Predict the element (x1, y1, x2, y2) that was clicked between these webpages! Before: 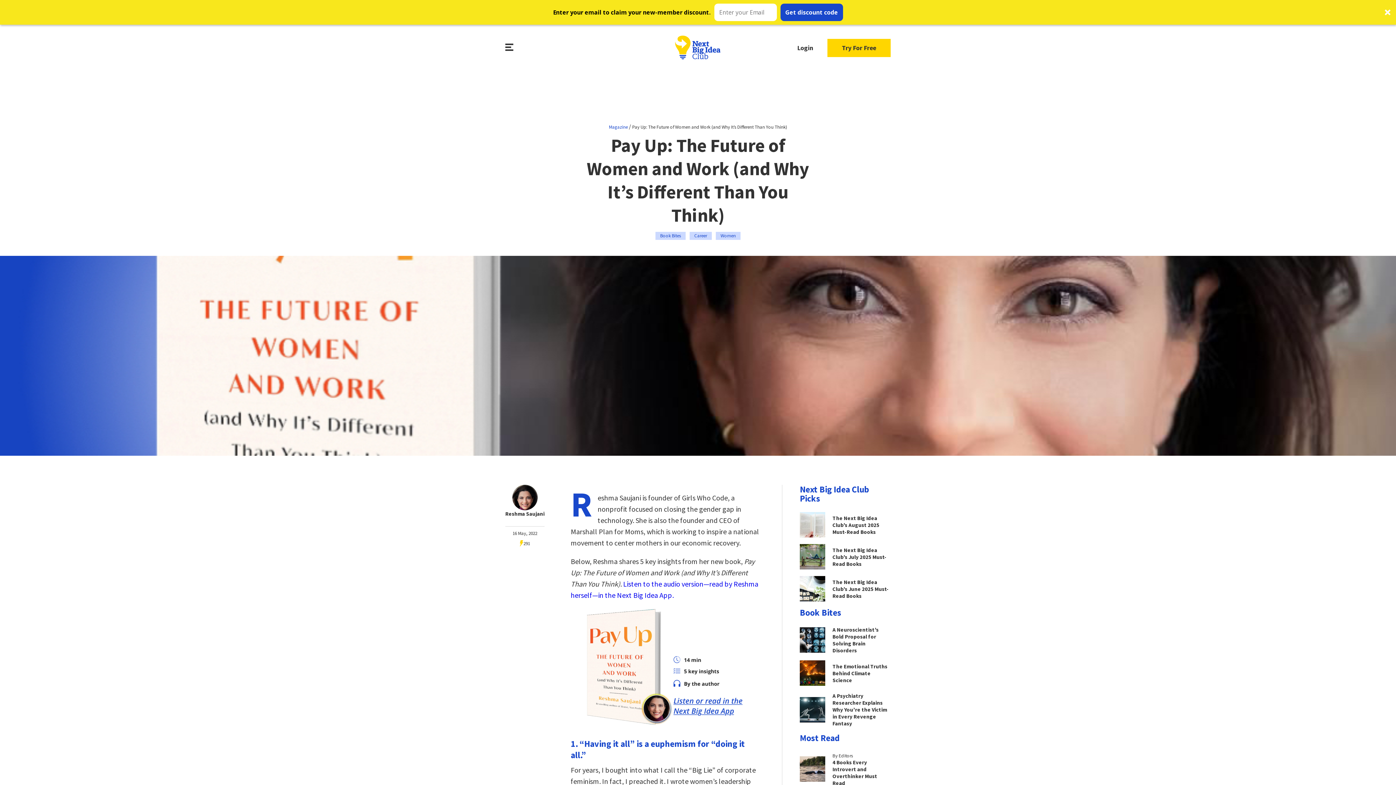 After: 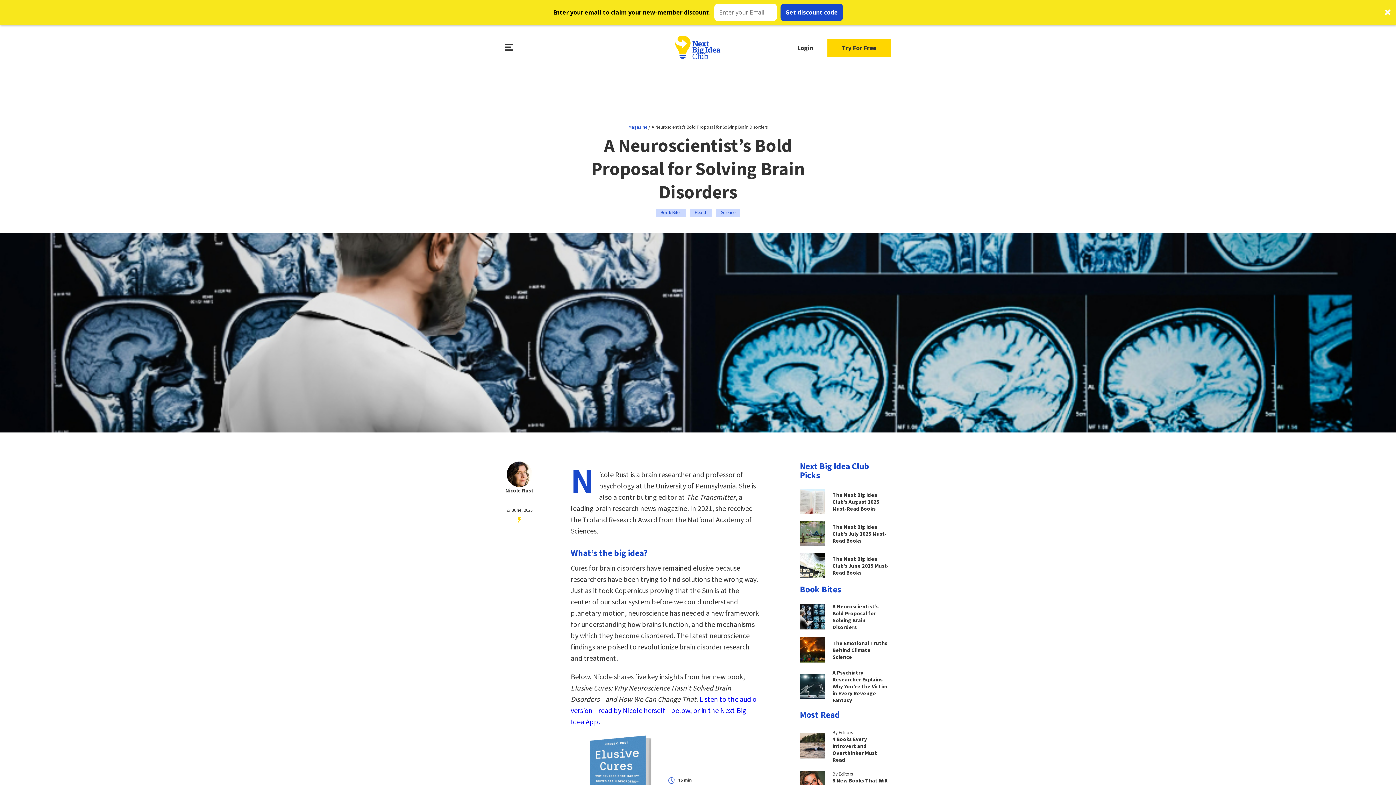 Action: bbox: (800, 626, 890, 654) label: A Neuroscientist’s Bold Proposal for Solving Brain Disorders